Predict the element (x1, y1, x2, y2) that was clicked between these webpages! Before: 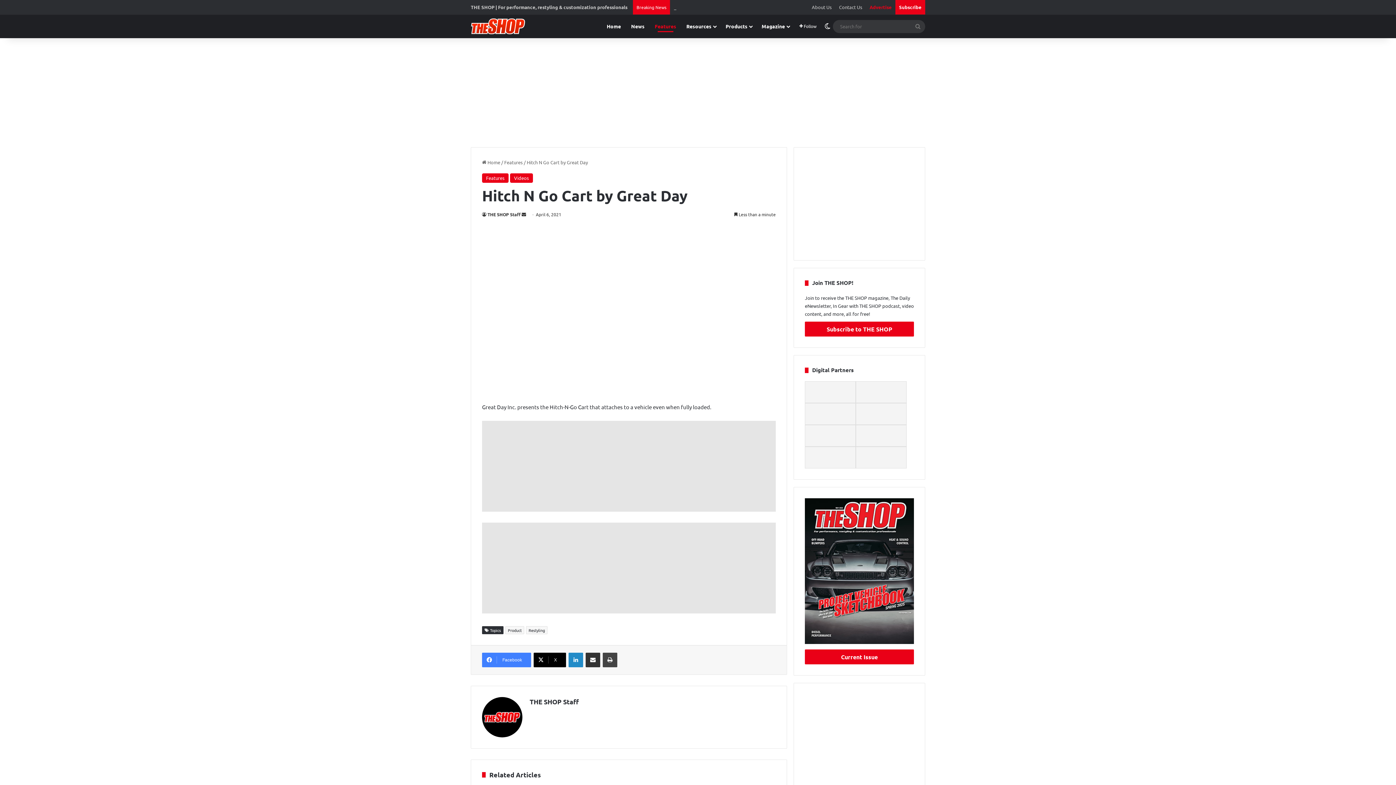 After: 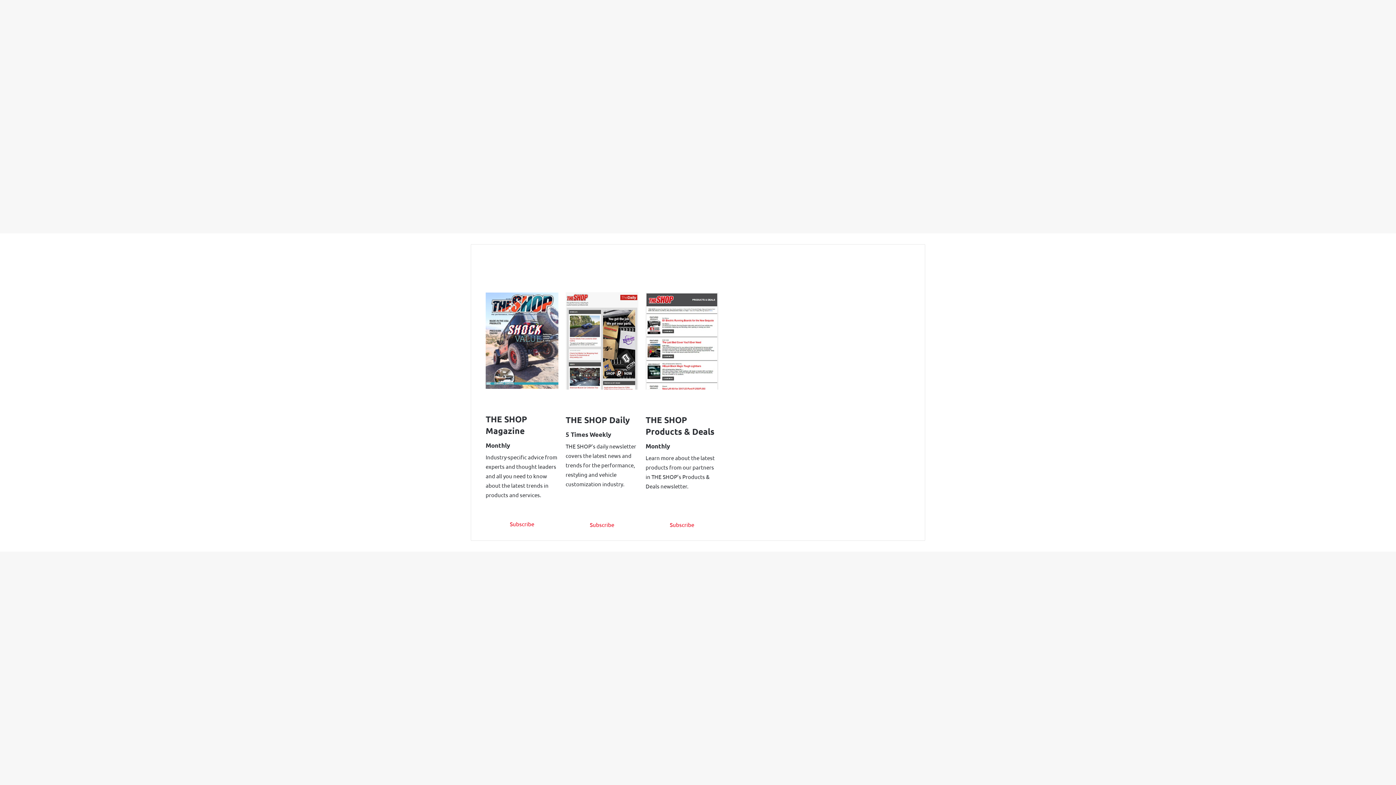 Action: label: Subscribe bbox: (895, 0, 925, 14)